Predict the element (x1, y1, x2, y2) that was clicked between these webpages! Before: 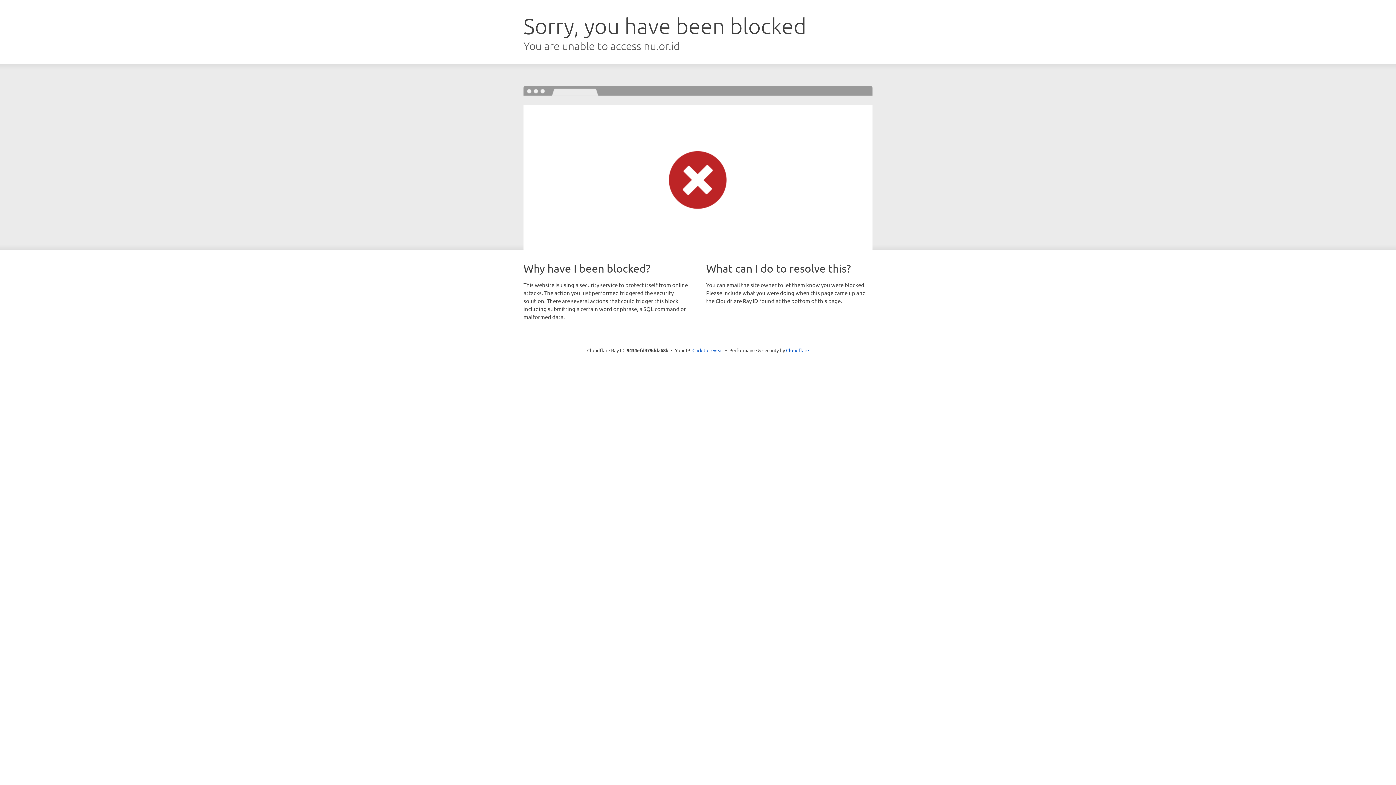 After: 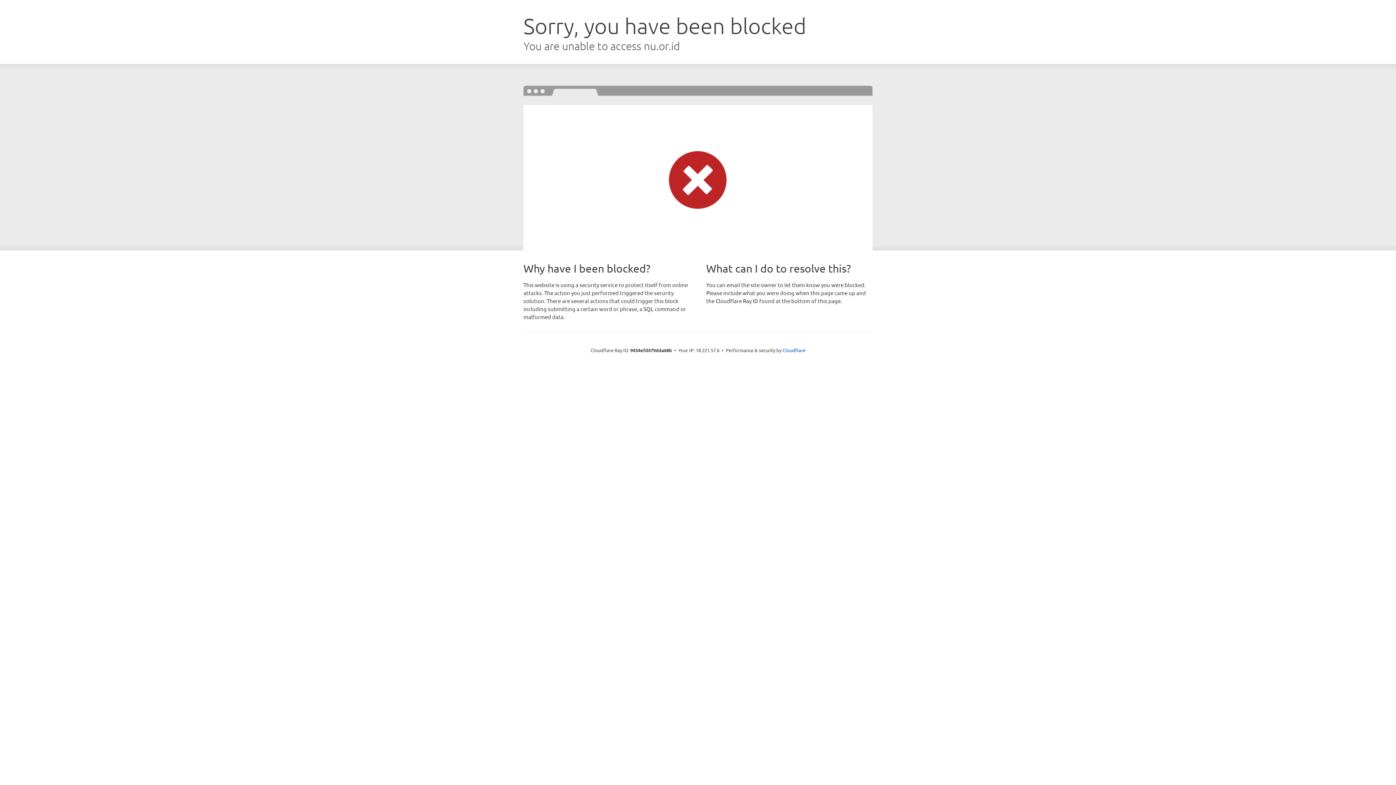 Action: label: Click to reveal bbox: (692, 346, 723, 353)